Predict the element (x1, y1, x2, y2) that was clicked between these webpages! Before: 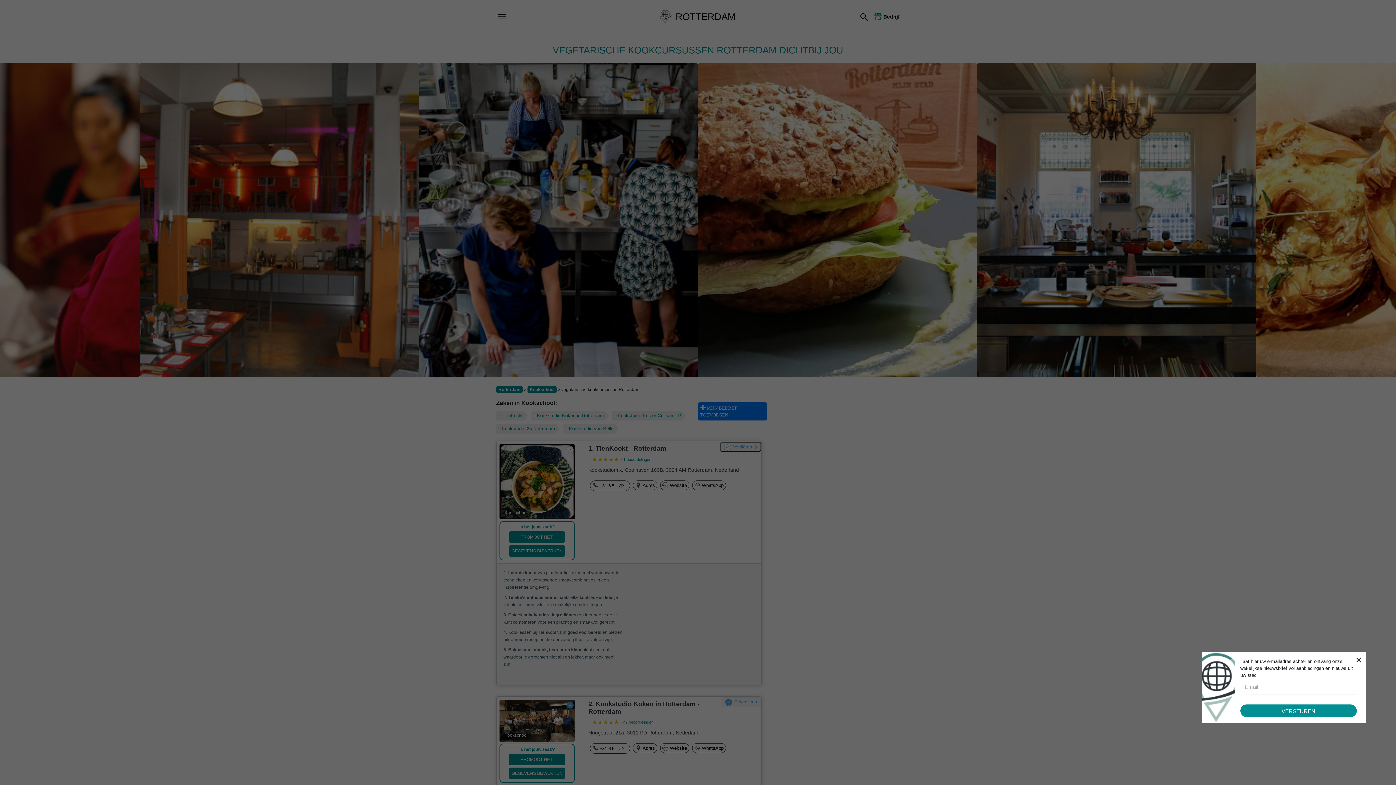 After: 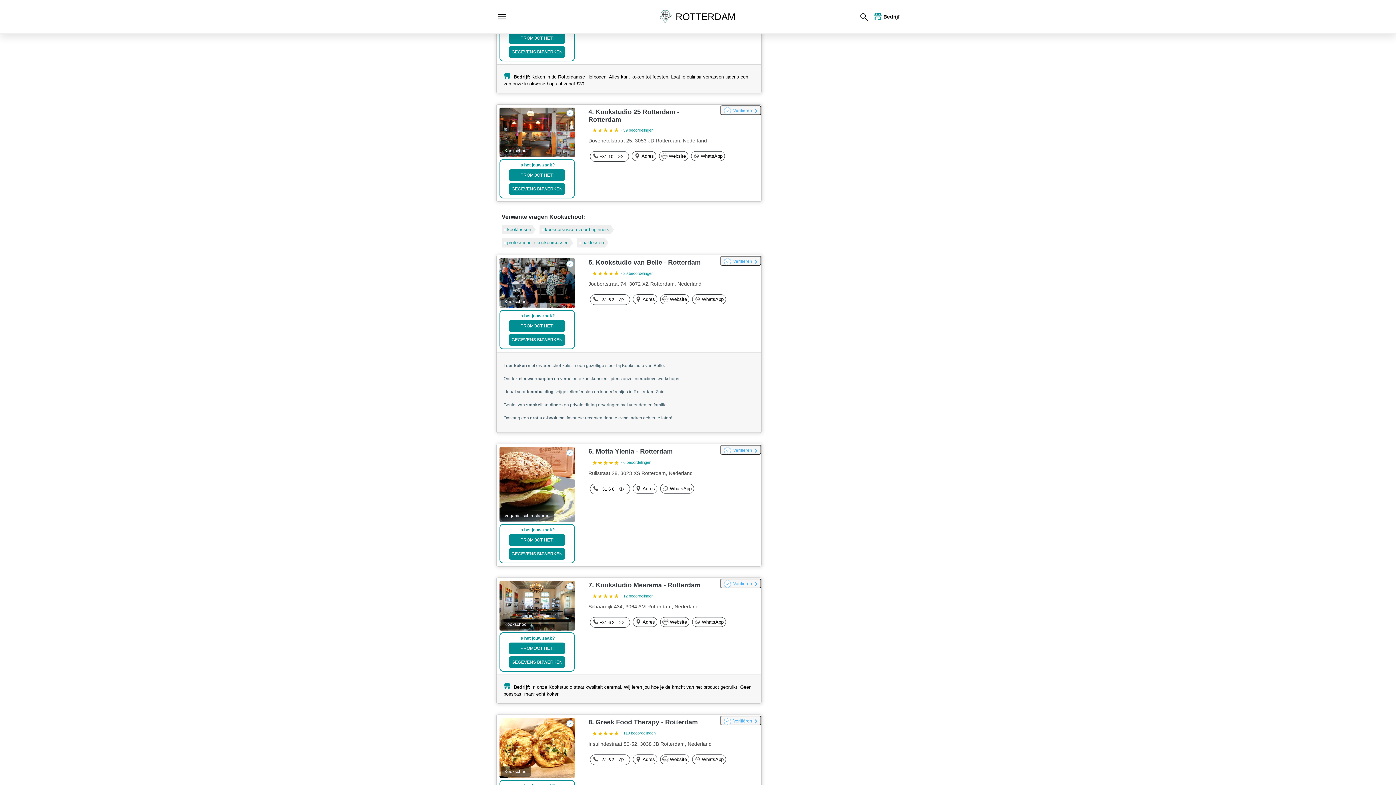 Action: bbox: (612, 411, 685, 420) label: Kookstudio Keizer Culinair - R